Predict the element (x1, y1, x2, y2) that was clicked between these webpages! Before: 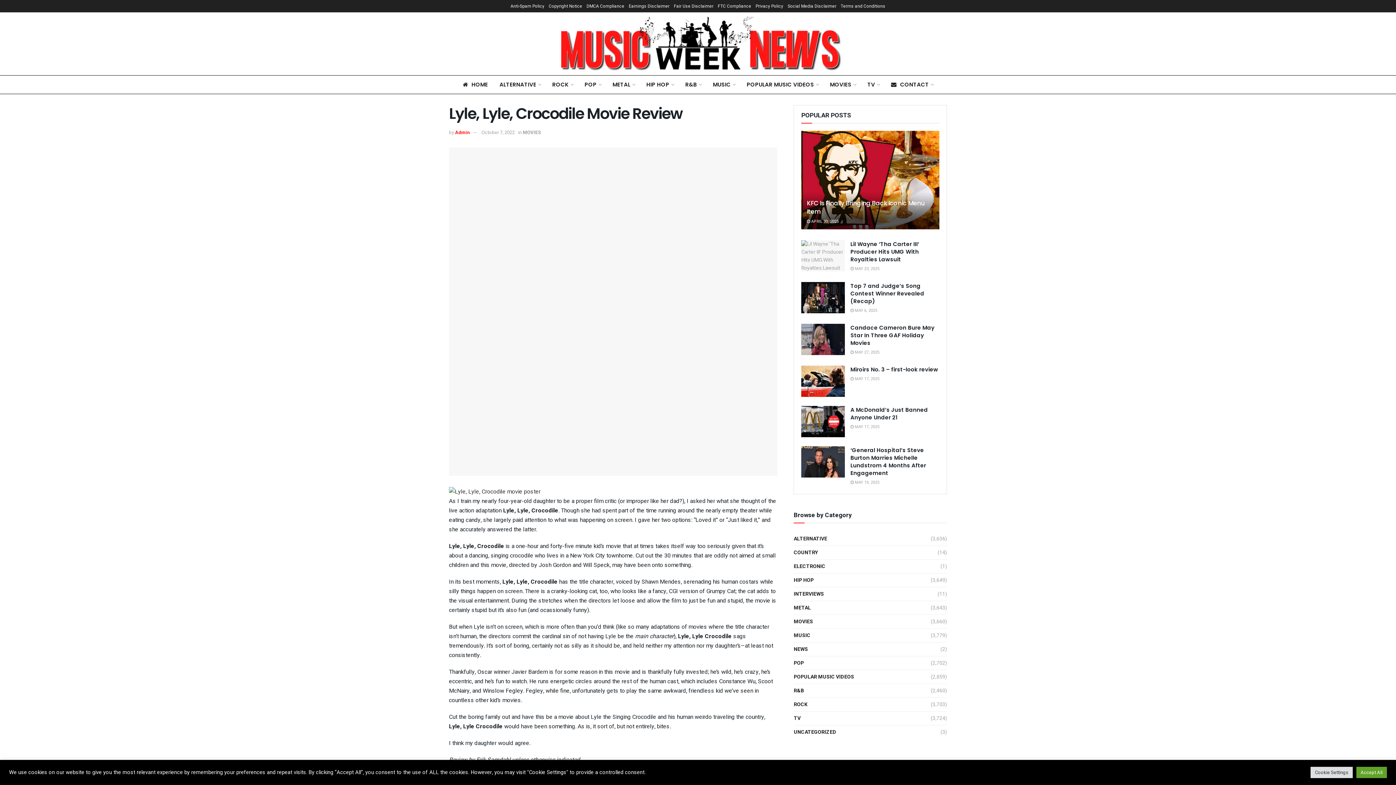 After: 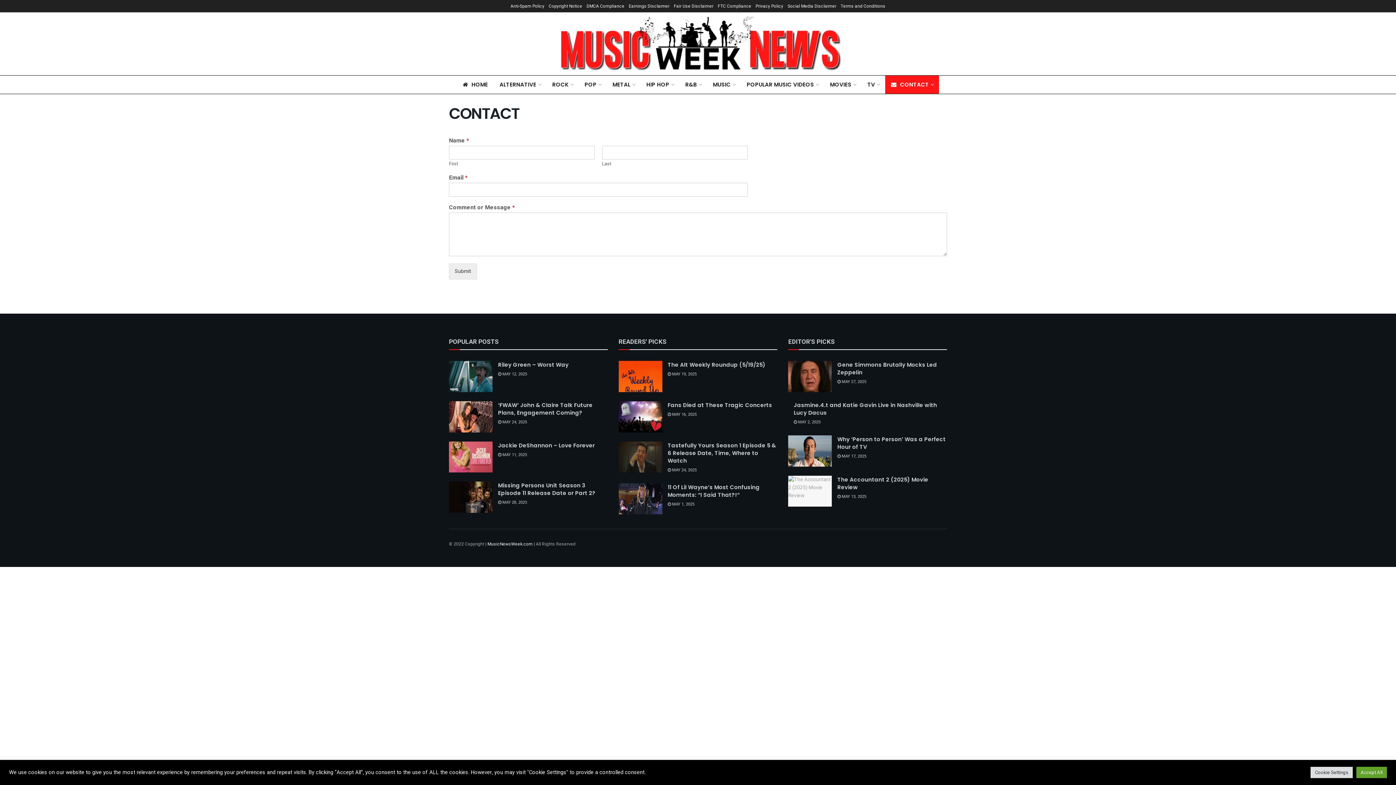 Action: label: CONTACT bbox: (885, 75, 939, 93)